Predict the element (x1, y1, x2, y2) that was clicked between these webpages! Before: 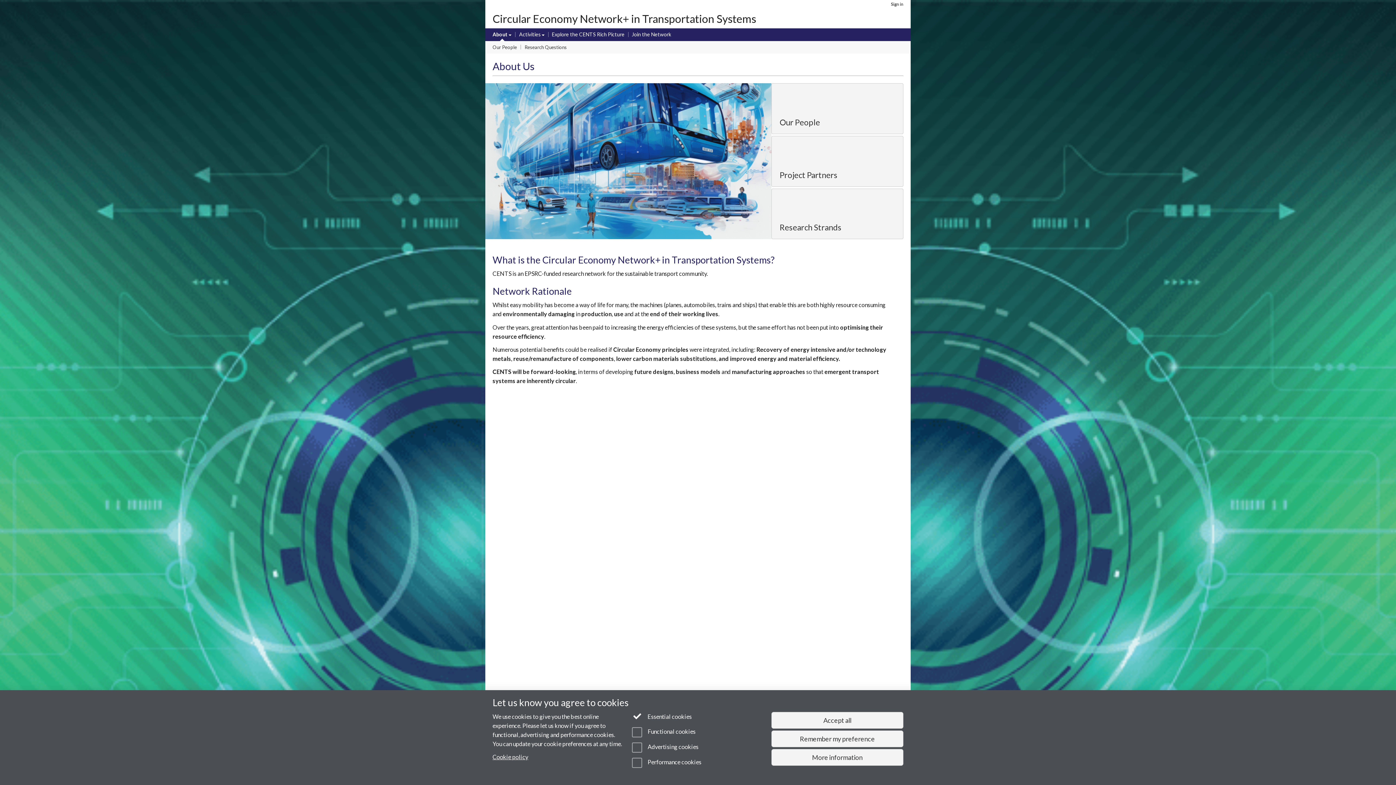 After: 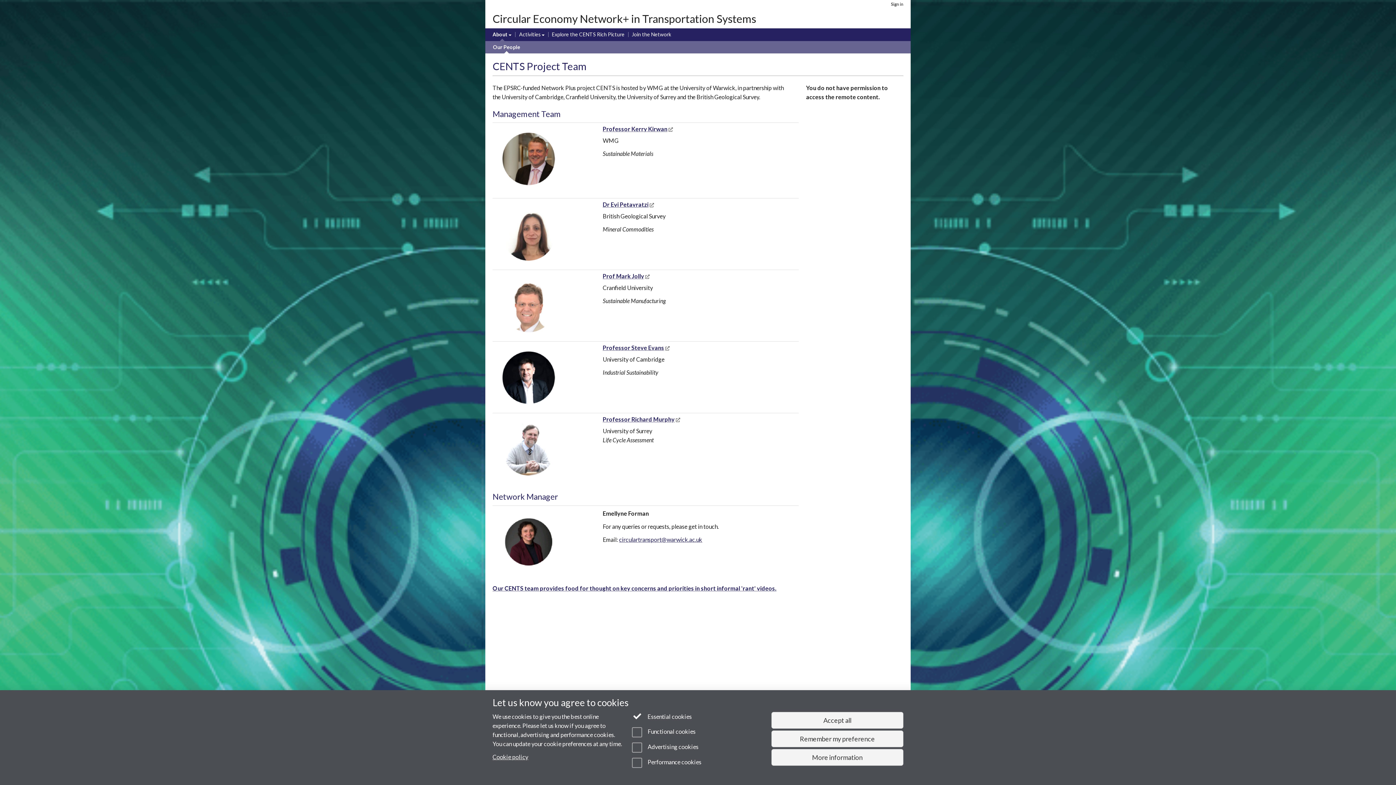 Action: bbox: (492, 43, 517, 51) label: Our People